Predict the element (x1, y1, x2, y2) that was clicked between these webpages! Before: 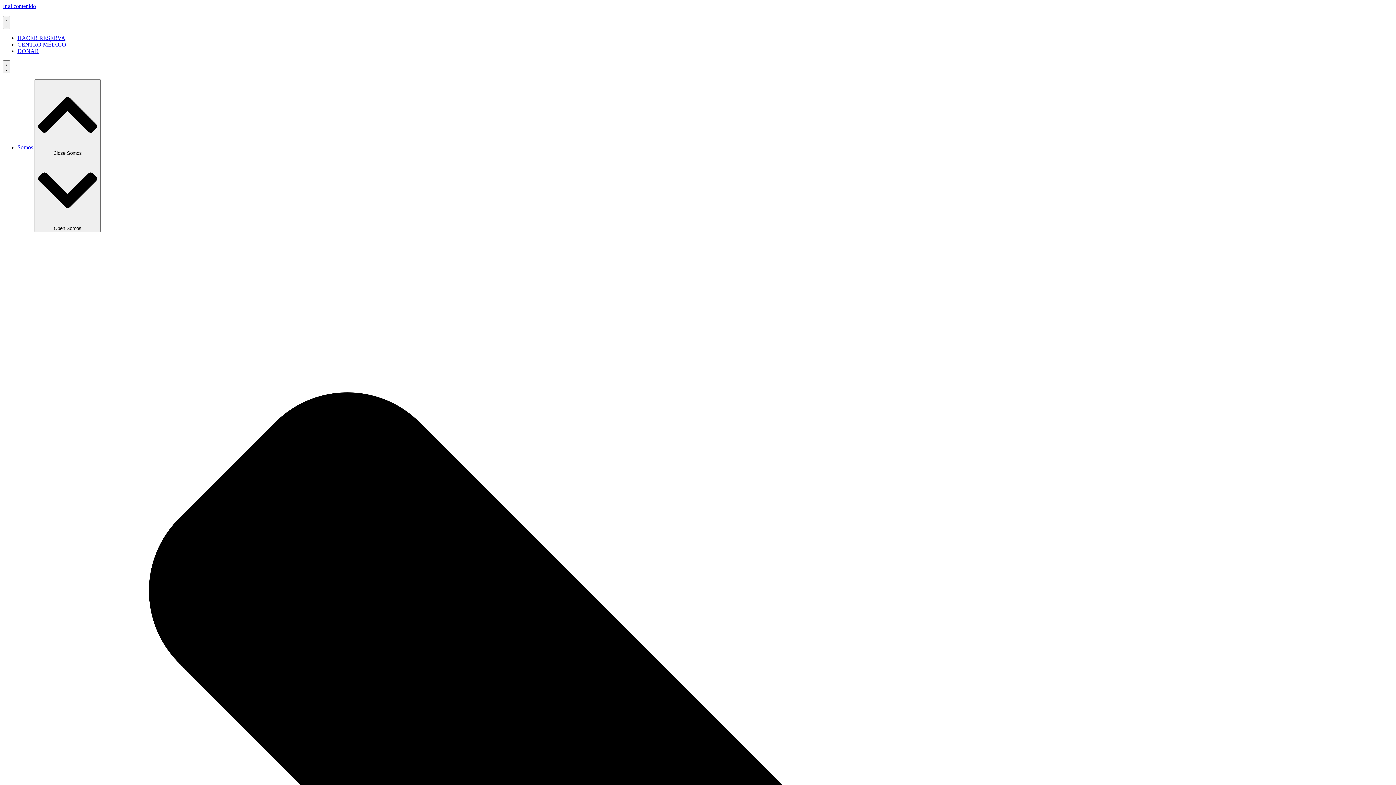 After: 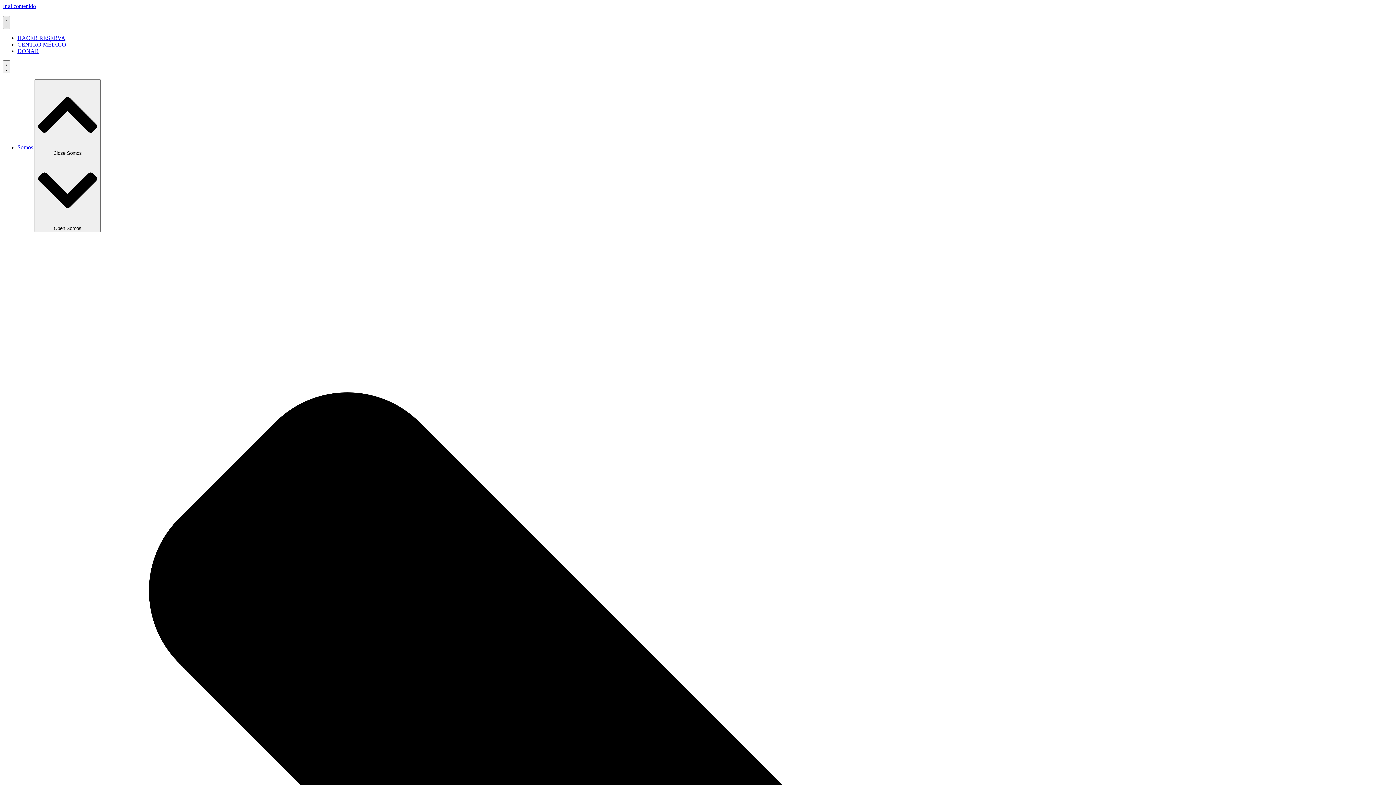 Action: label: Alternar menú bbox: (2, 16, 10, 29)